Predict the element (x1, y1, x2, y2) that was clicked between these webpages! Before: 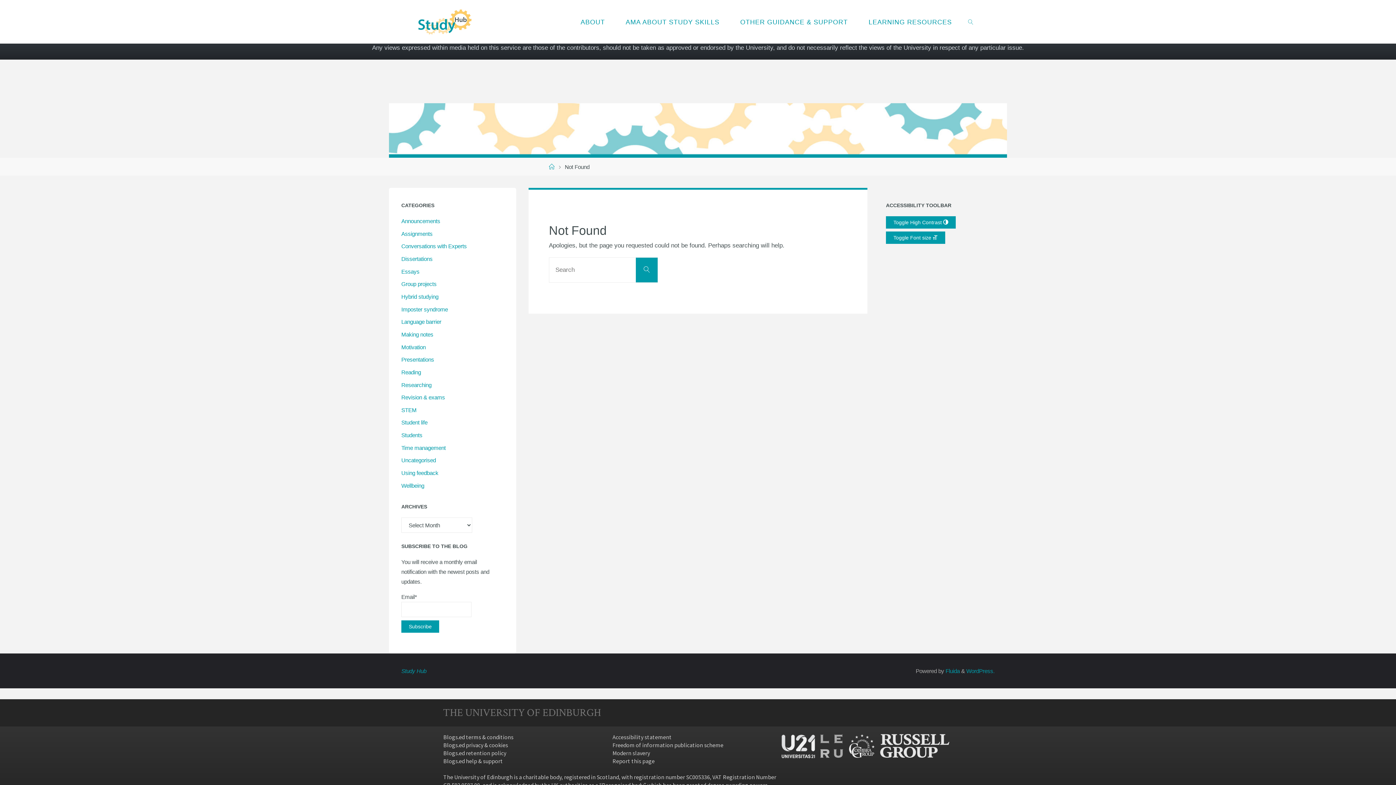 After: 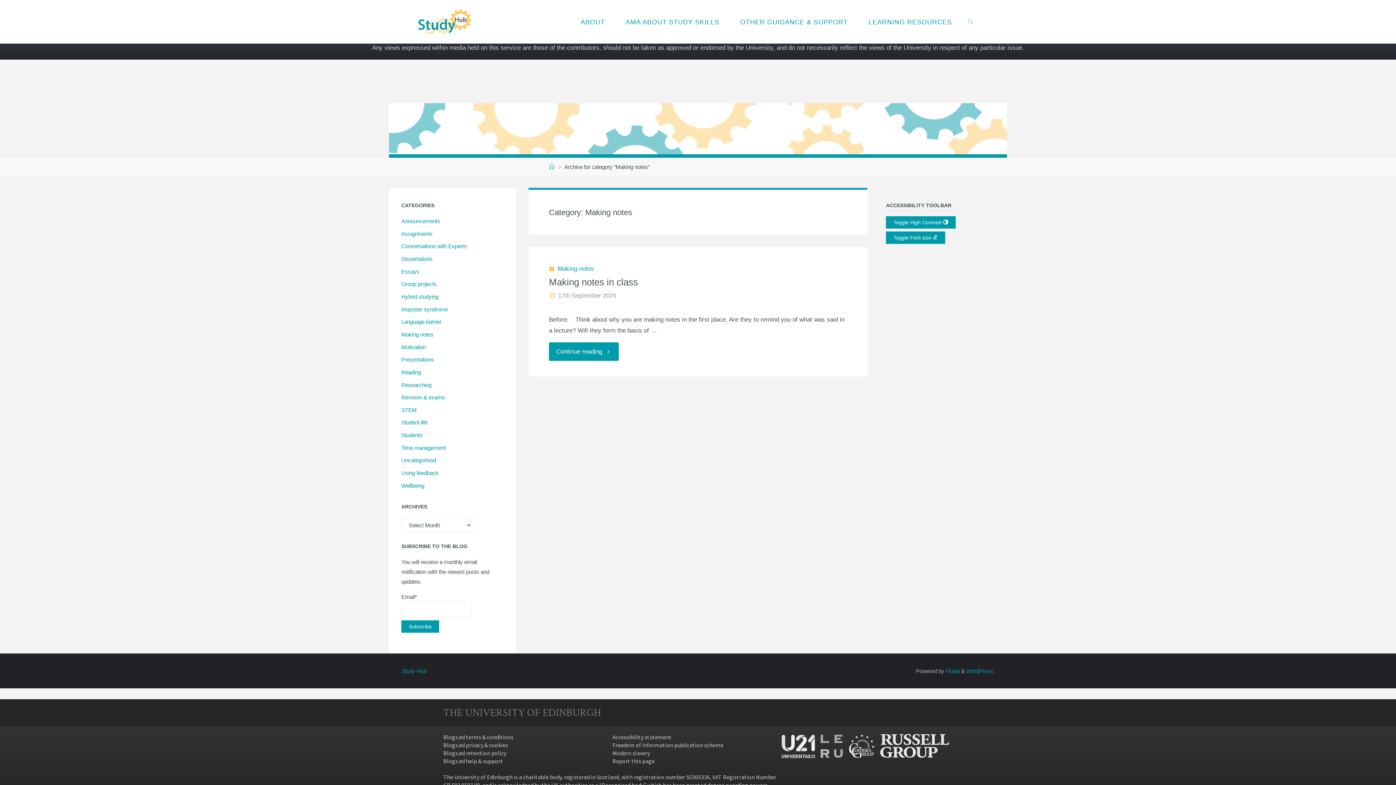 Action: bbox: (401, 331, 433, 337) label: Making notes